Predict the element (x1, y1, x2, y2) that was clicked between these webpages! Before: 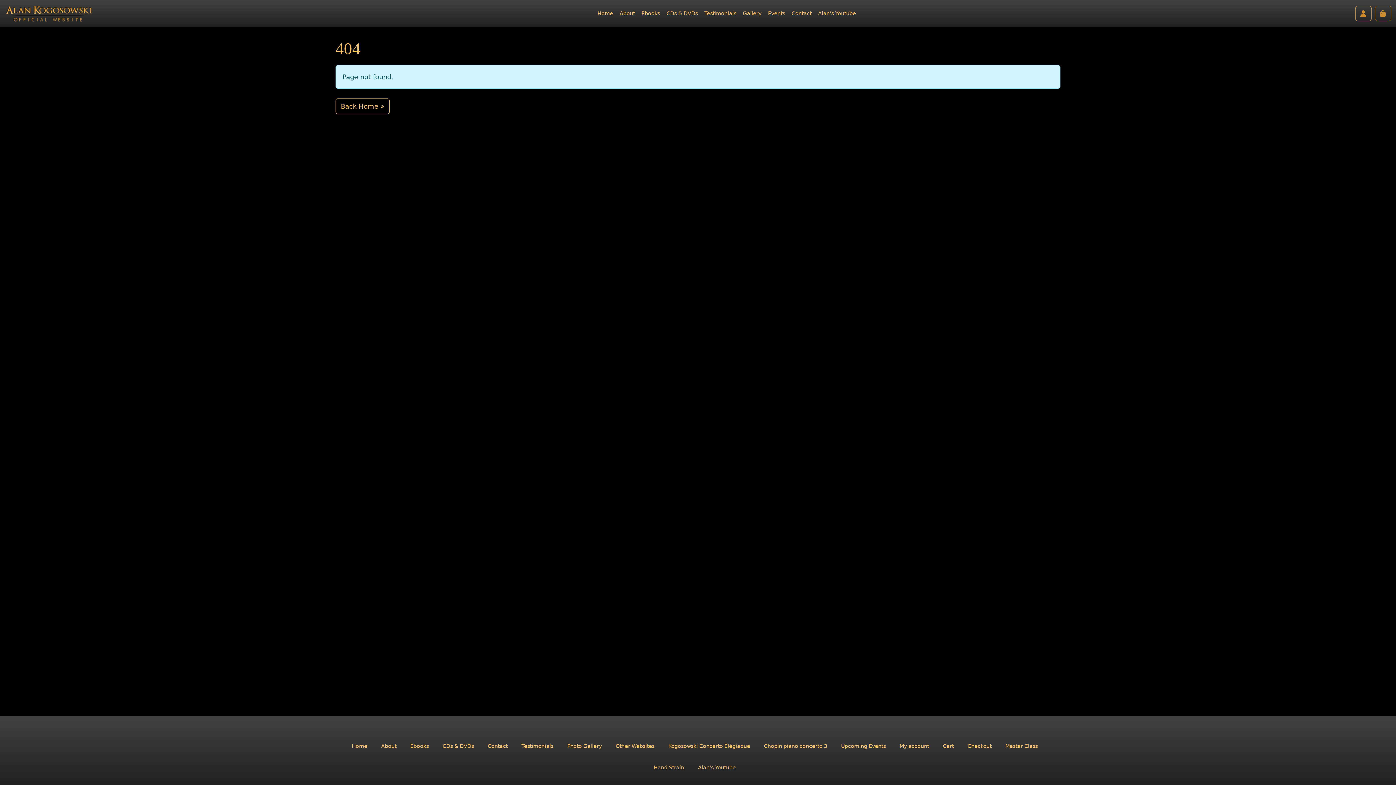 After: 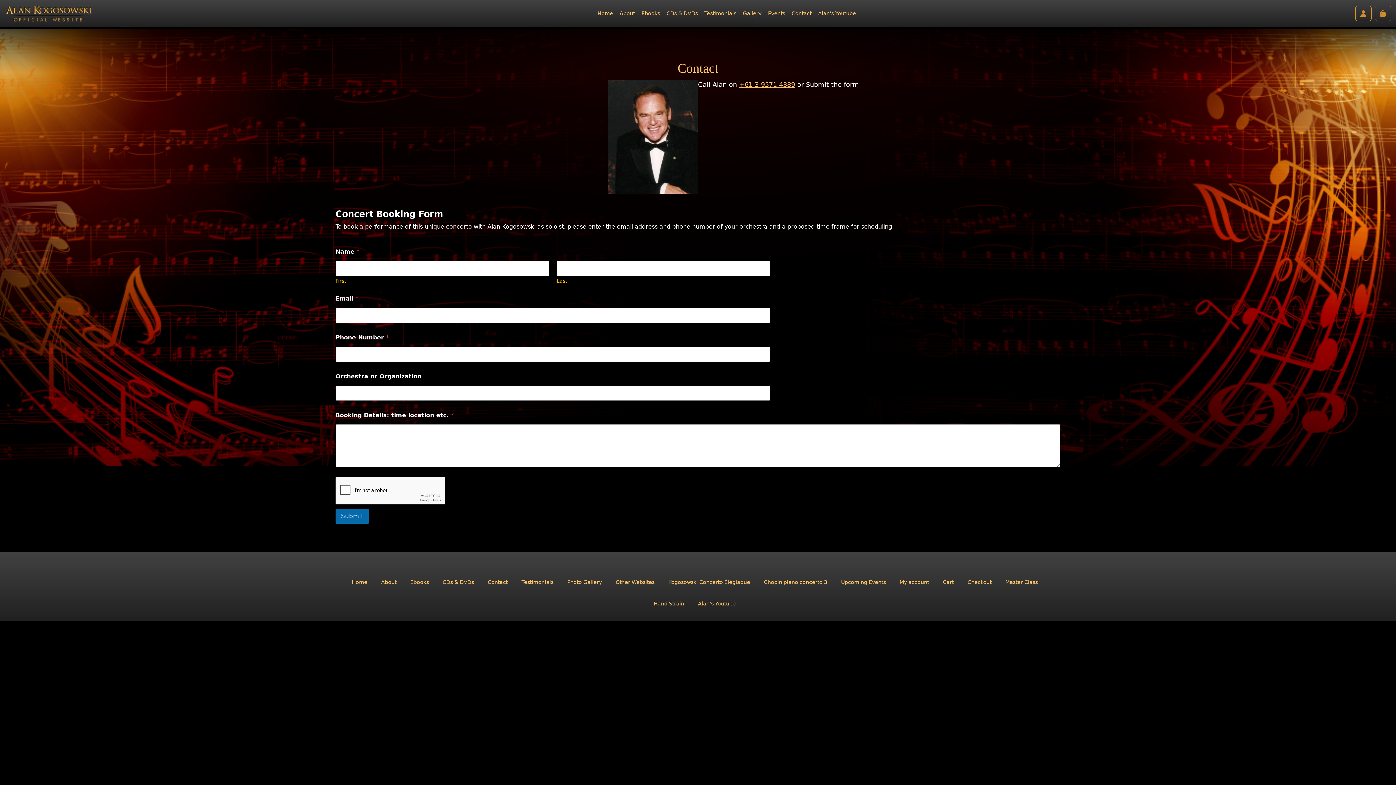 Action: bbox: (487, 739, 514, 753) label: Contact